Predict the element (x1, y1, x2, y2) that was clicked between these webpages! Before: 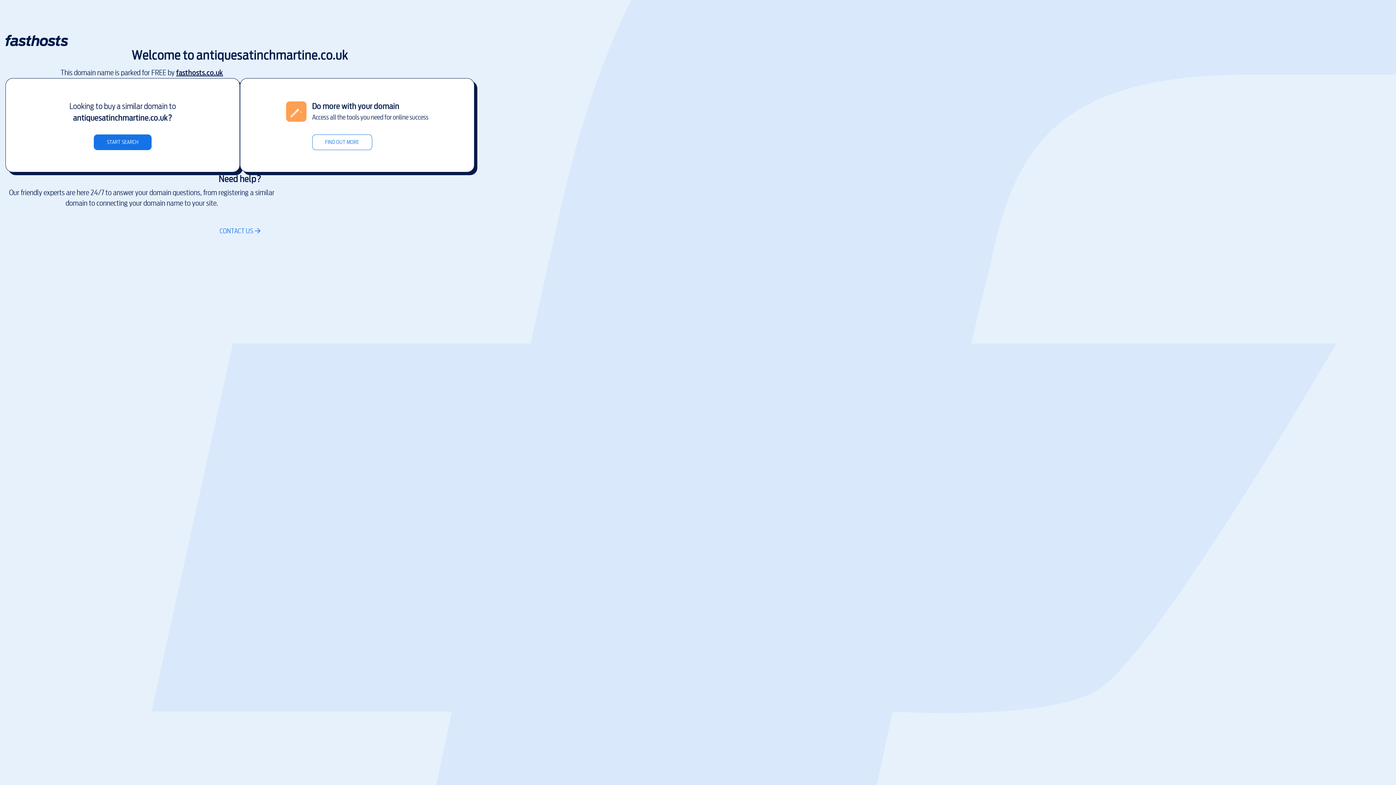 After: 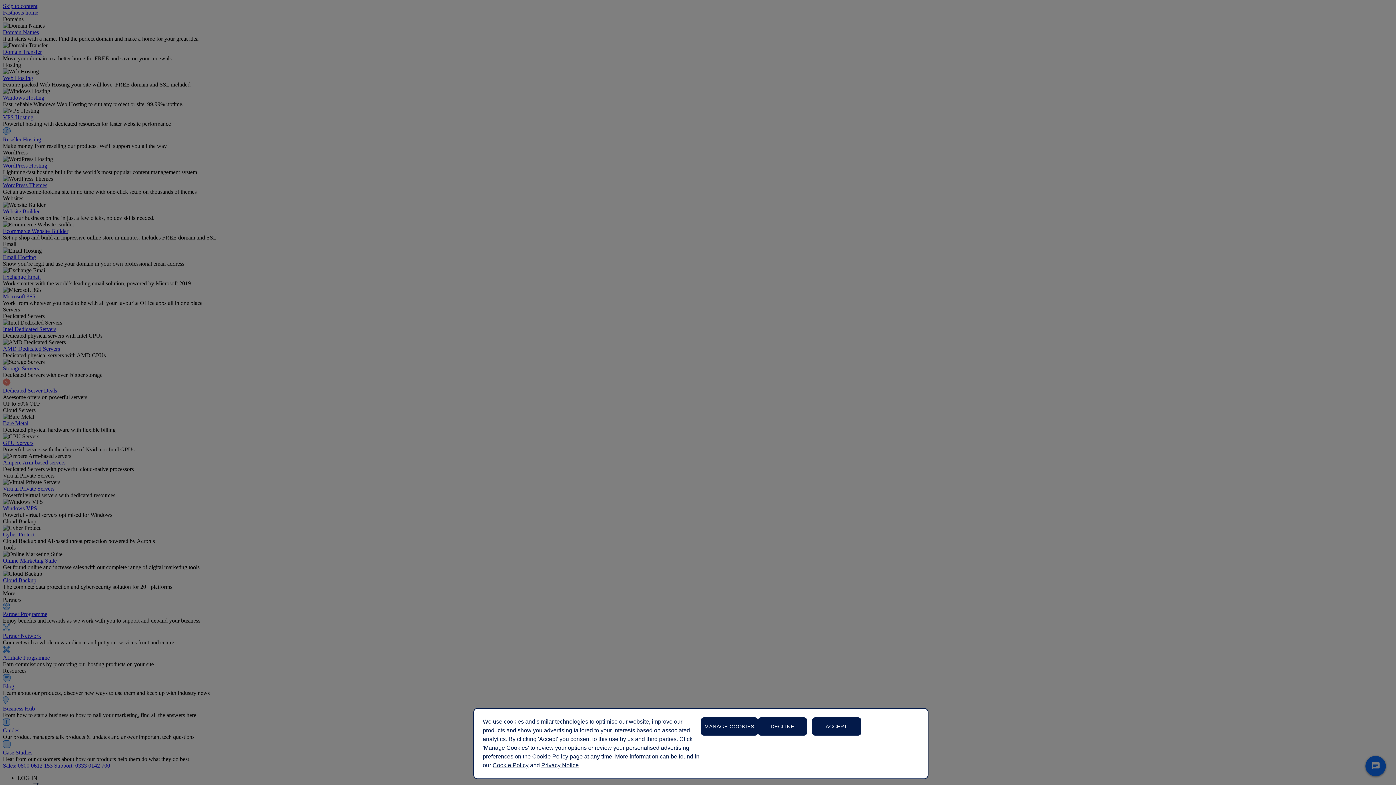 Action: label: FIND OUT MORE bbox: (312, 134, 372, 150)